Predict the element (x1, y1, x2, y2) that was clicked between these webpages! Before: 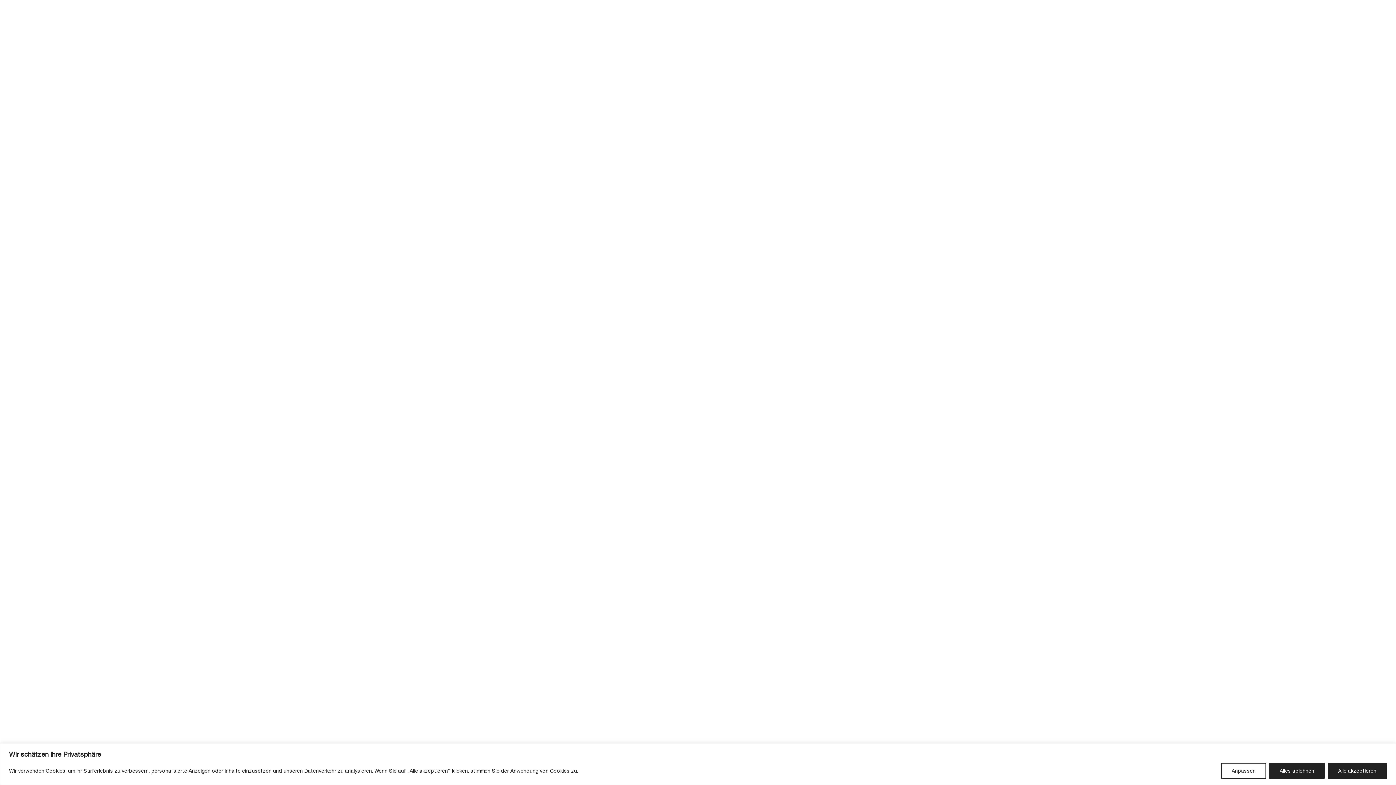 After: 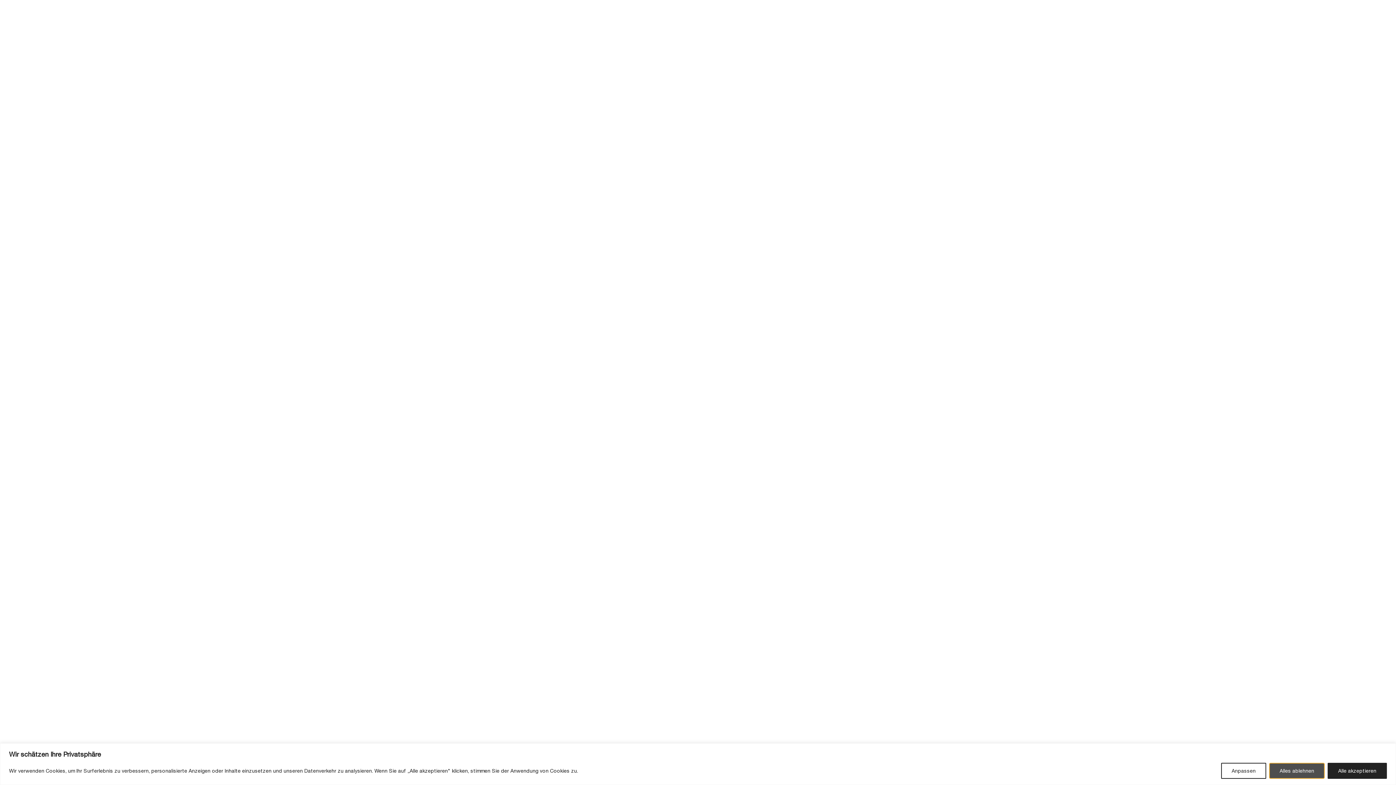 Action: bbox: (1269, 763, 1325, 779) label: Alles ablehnen